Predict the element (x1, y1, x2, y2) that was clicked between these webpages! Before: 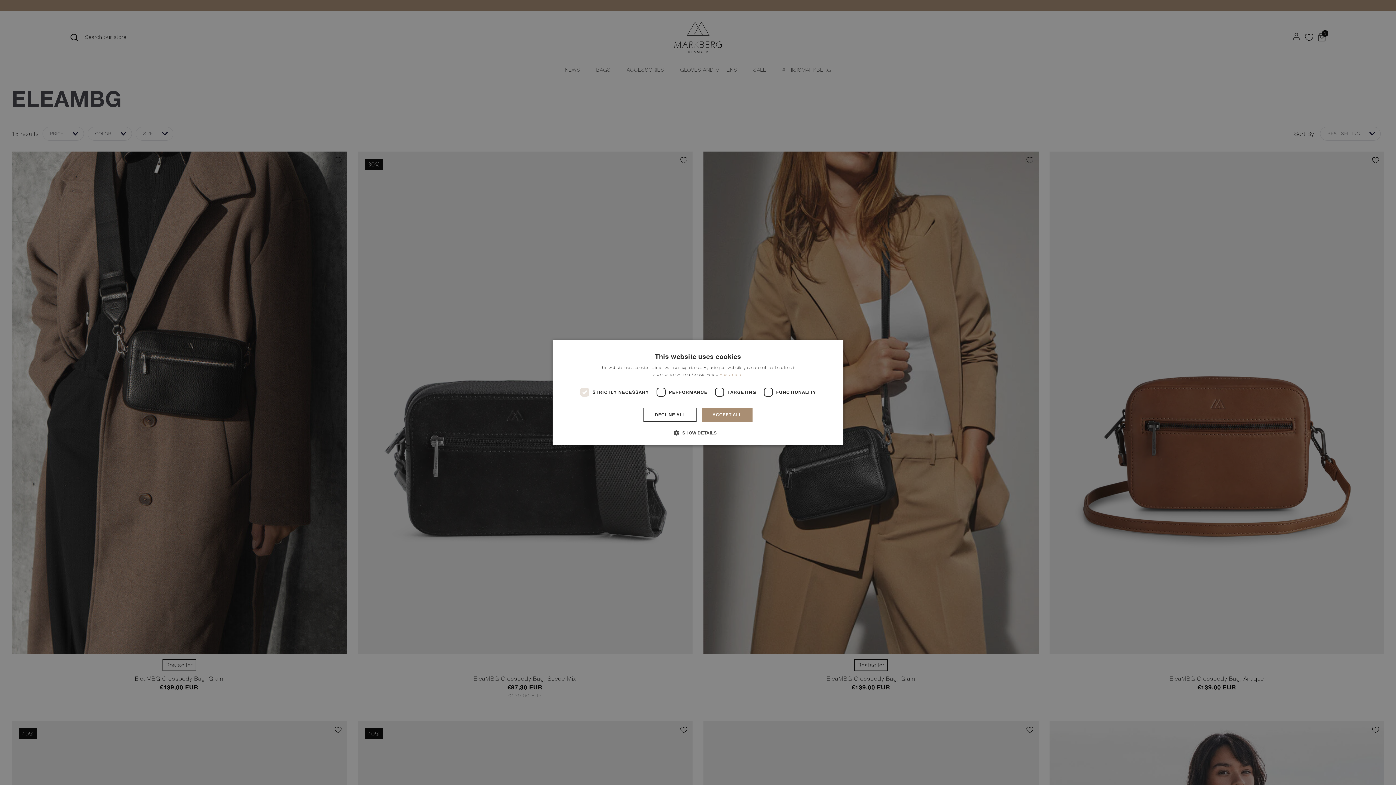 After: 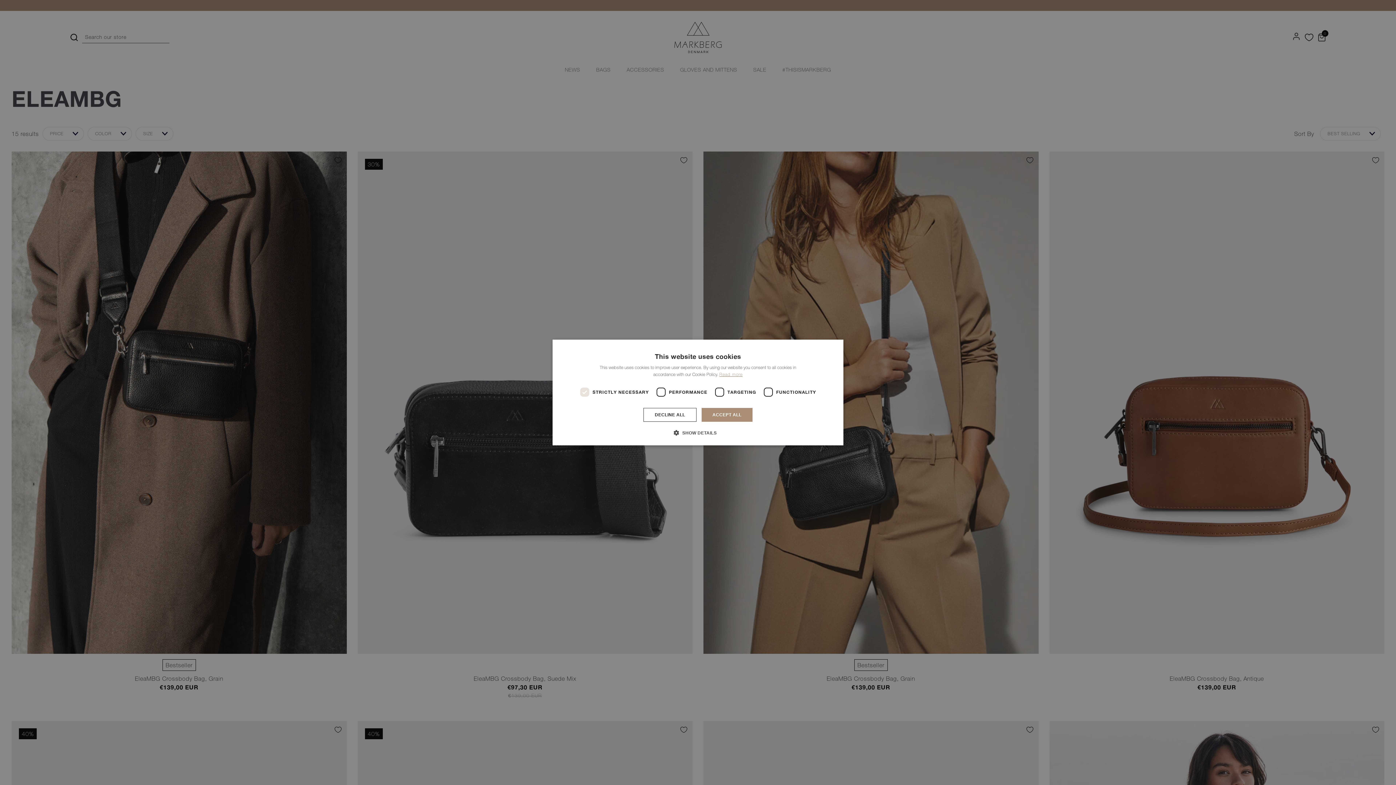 Action: label: Read more, opens a new window bbox: (719, 372, 742, 377)